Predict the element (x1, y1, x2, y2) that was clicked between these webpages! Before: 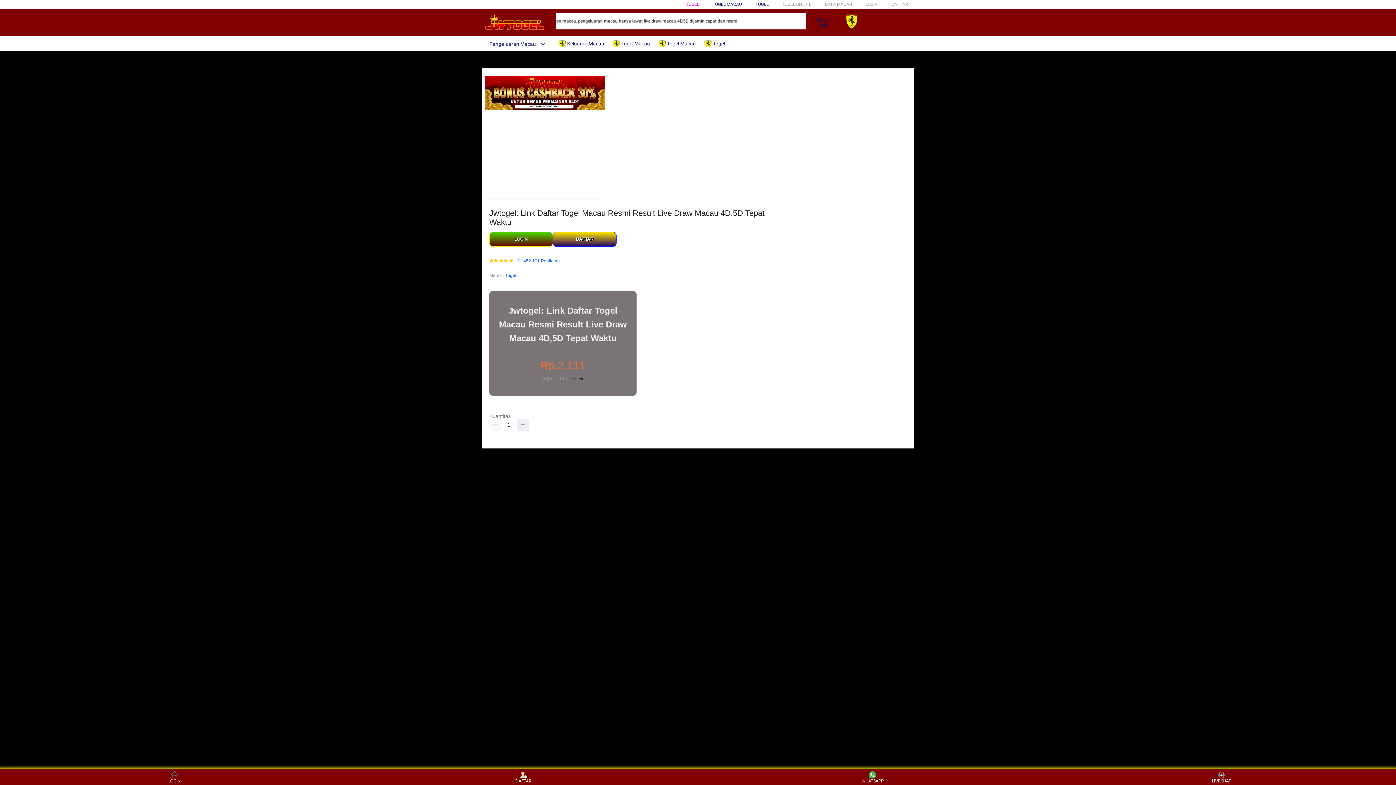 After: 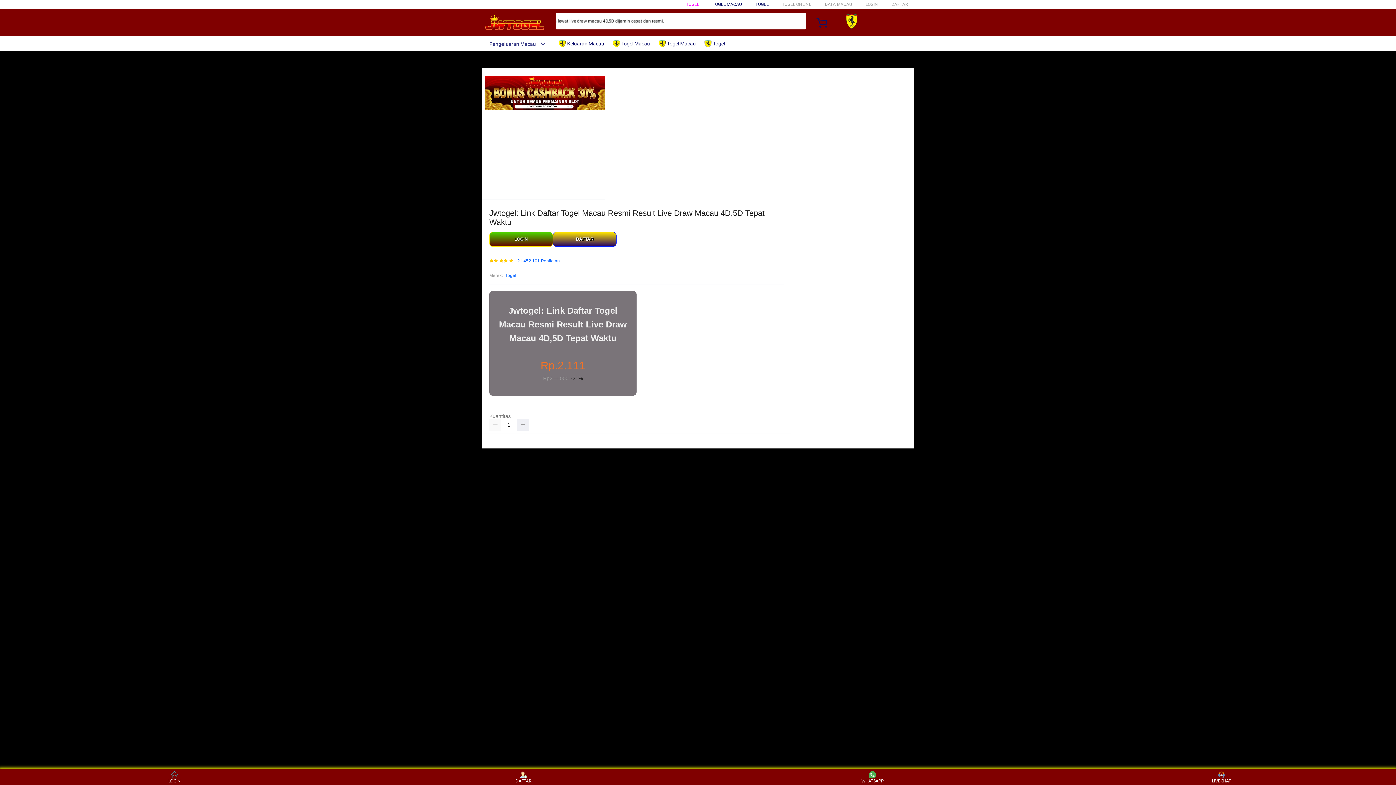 Action: bbox: (658, 36, 699, 50) label:  Togel Macau